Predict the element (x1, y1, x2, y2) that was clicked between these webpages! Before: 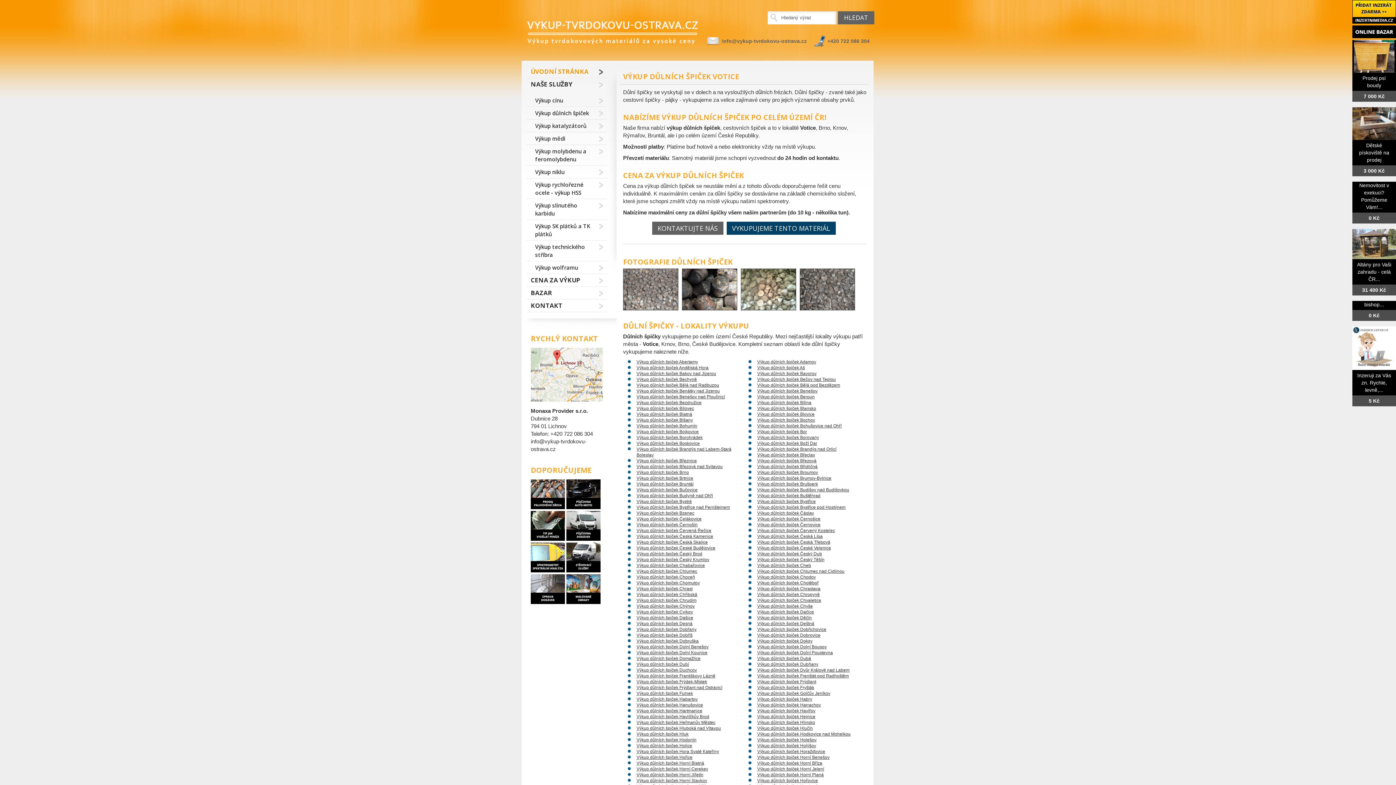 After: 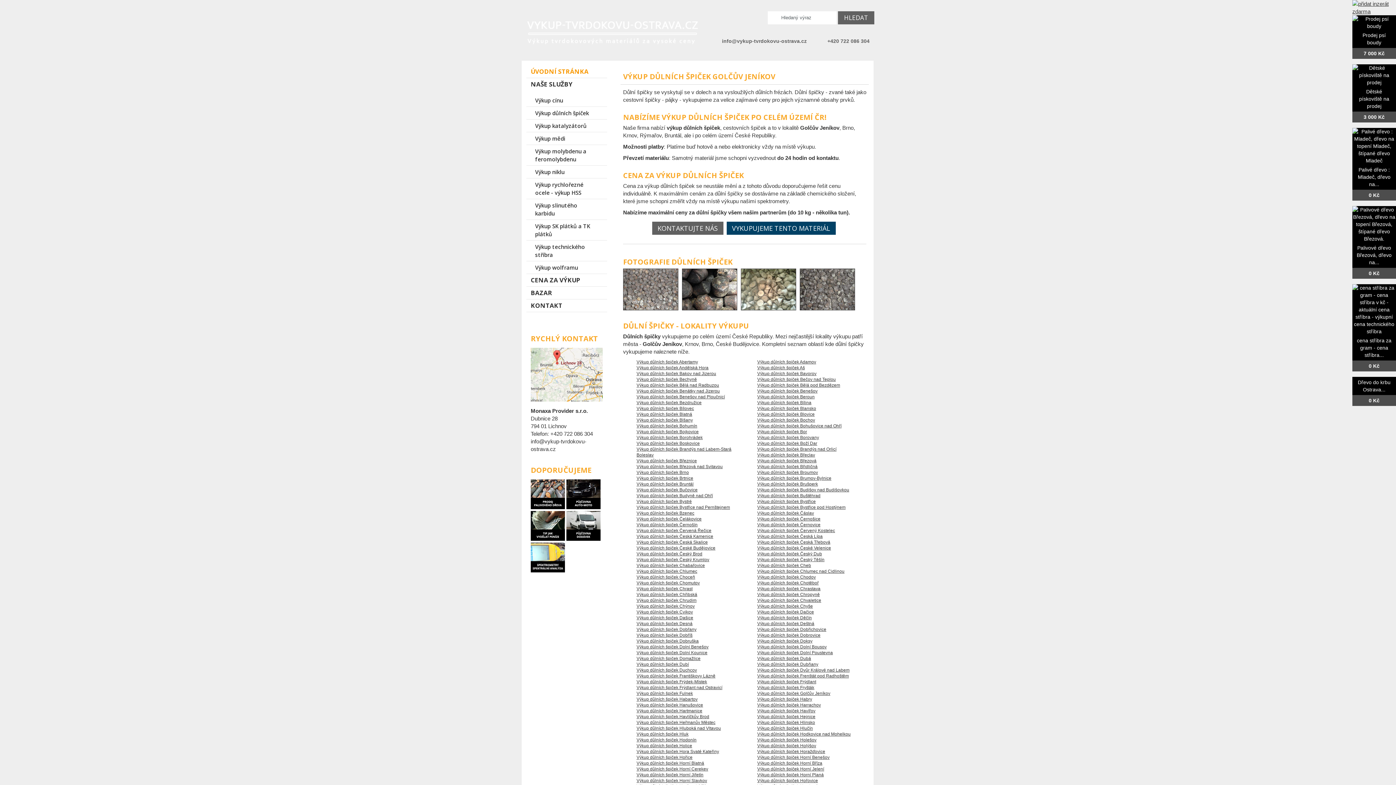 Action: bbox: (757, 691, 830, 696) label: Výkup důlních špiček Golčův Jeníkov